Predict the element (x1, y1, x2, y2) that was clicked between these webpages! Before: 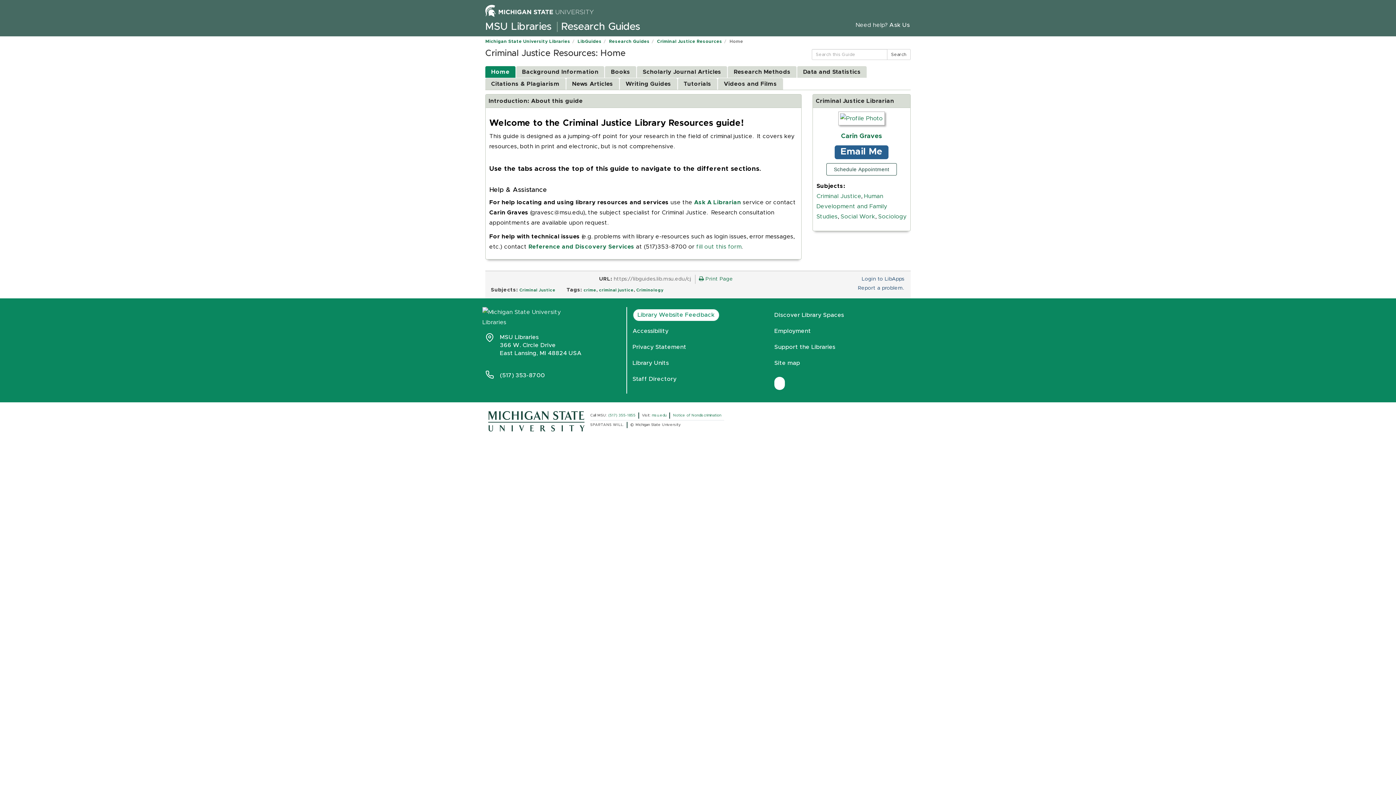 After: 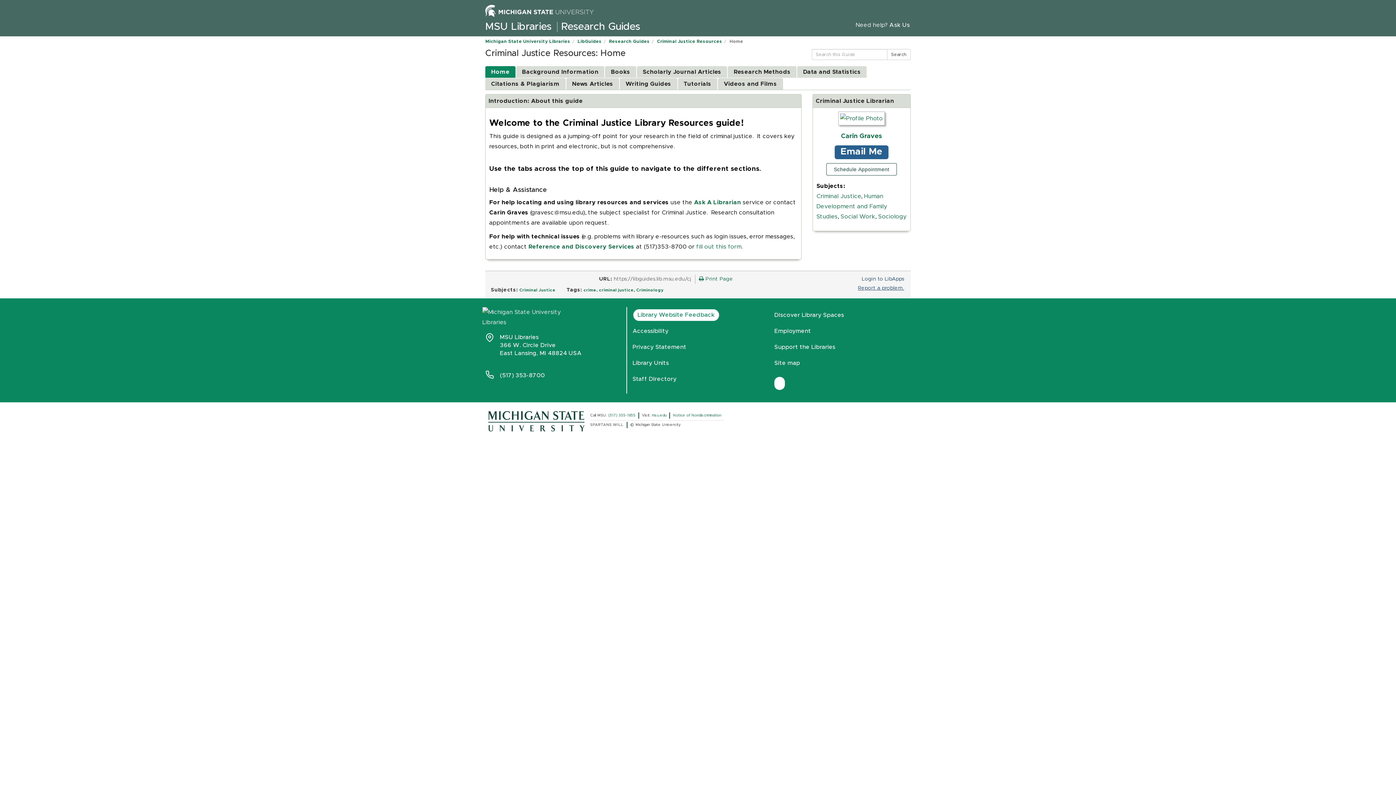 Action: label: Report a problem. bbox: (858, 285, 904, 290)